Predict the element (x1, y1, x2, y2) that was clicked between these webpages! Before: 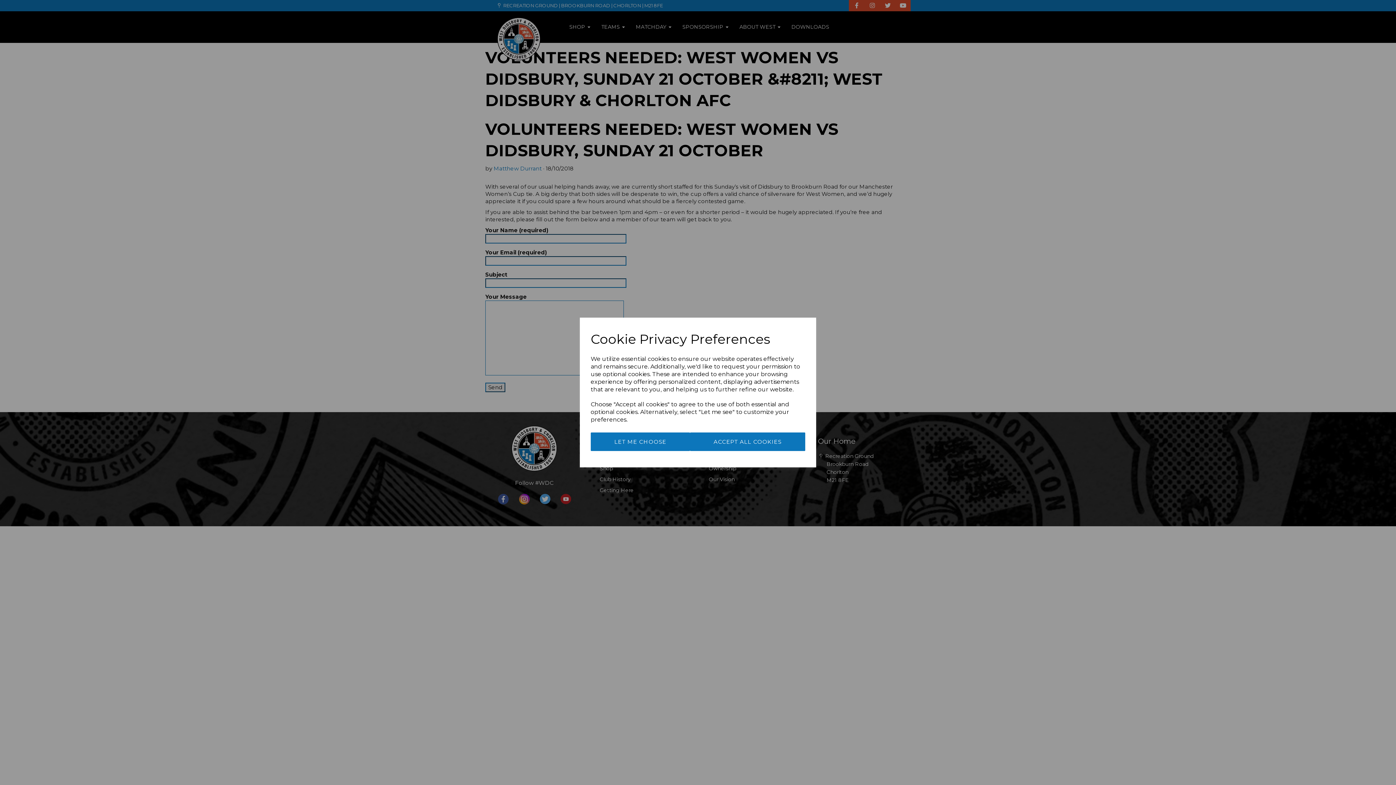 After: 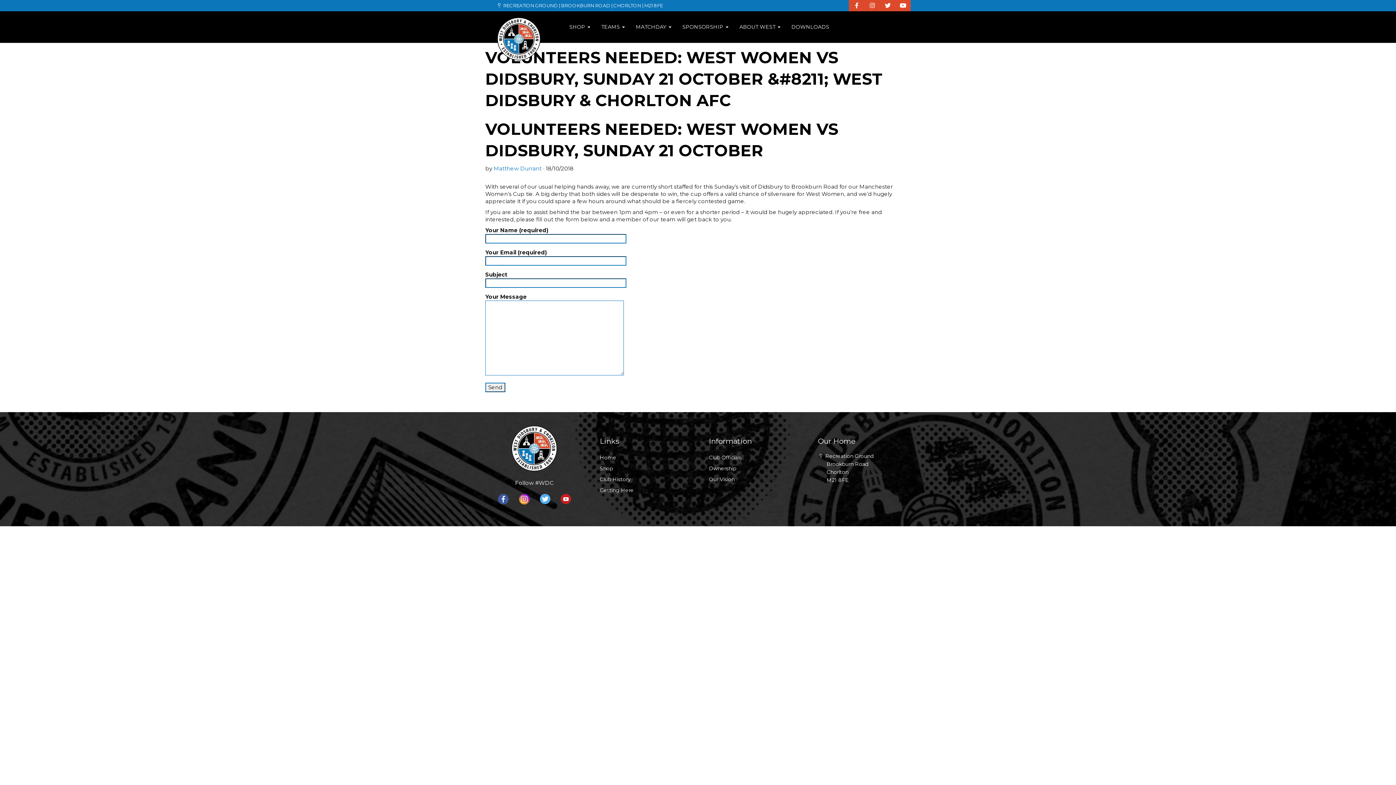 Action: label: ACCEPT ALL COOKIES bbox: (690, 432, 805, 451)